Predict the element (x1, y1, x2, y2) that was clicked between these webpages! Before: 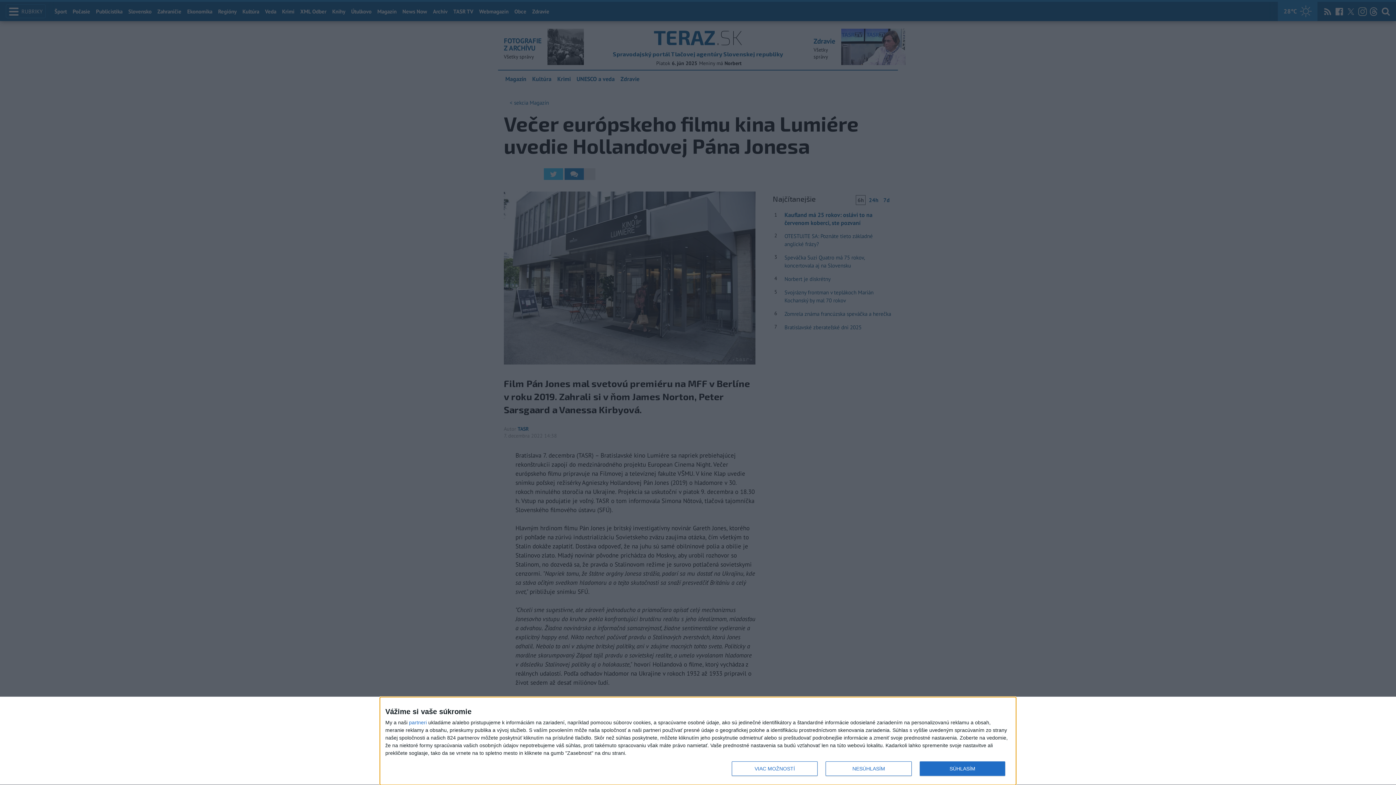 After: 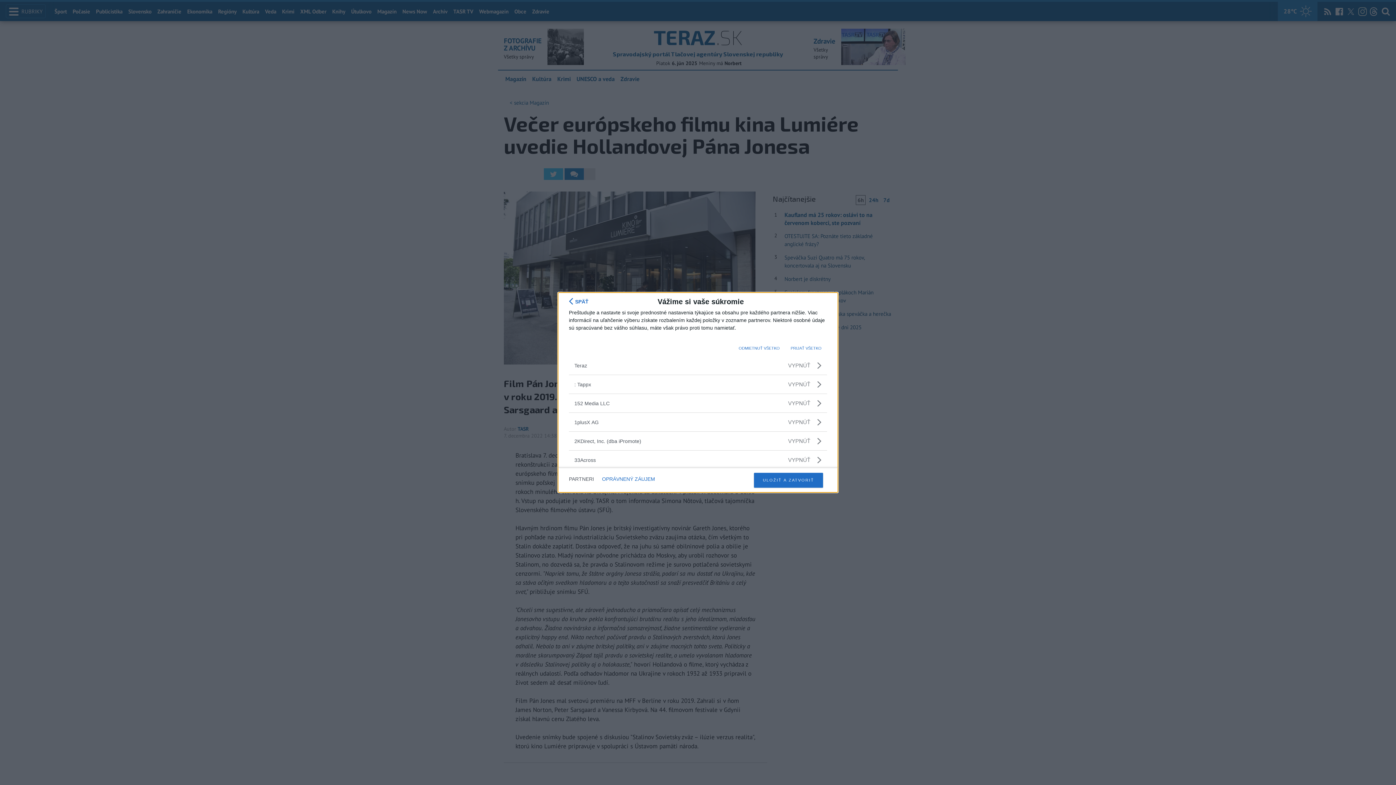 Action: label: partneri bbox: (409, 720, 426, 725)